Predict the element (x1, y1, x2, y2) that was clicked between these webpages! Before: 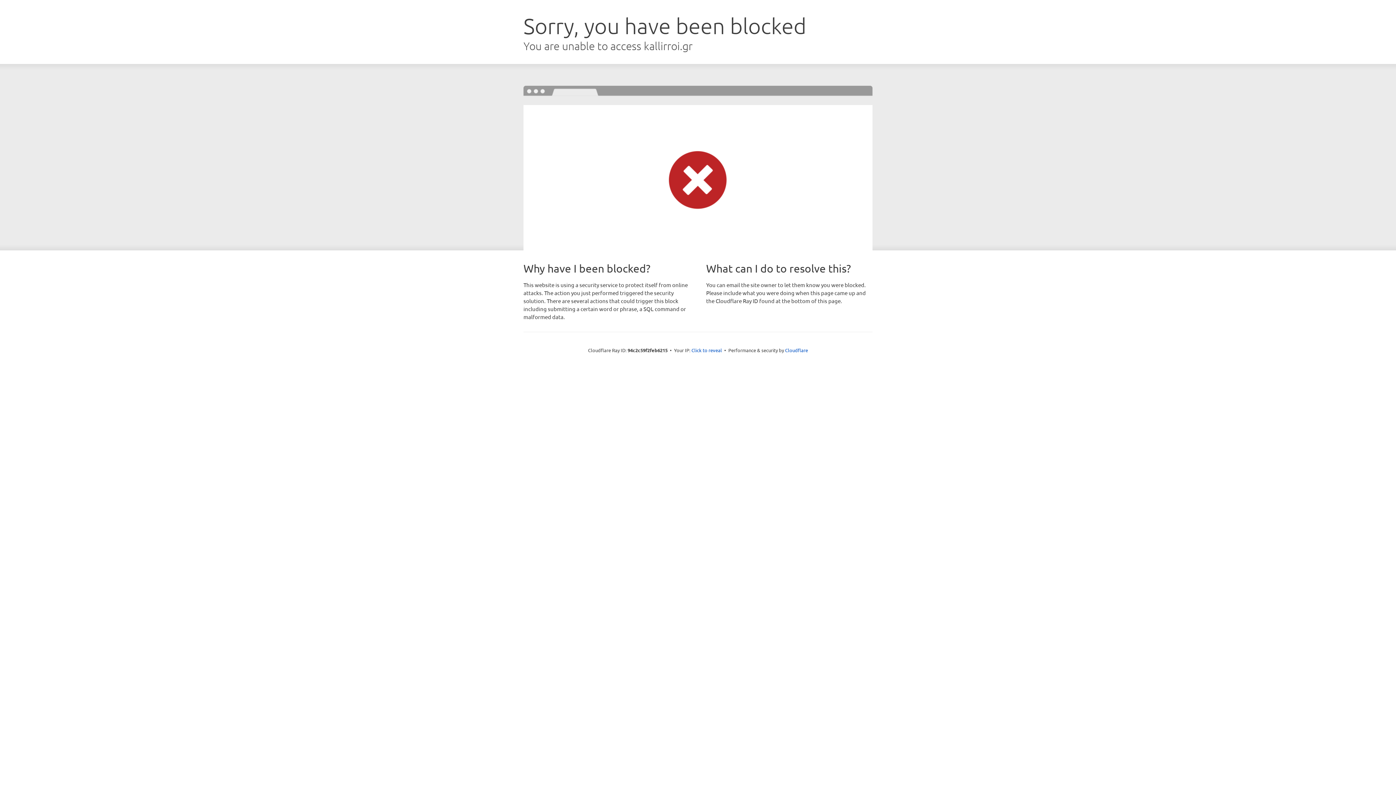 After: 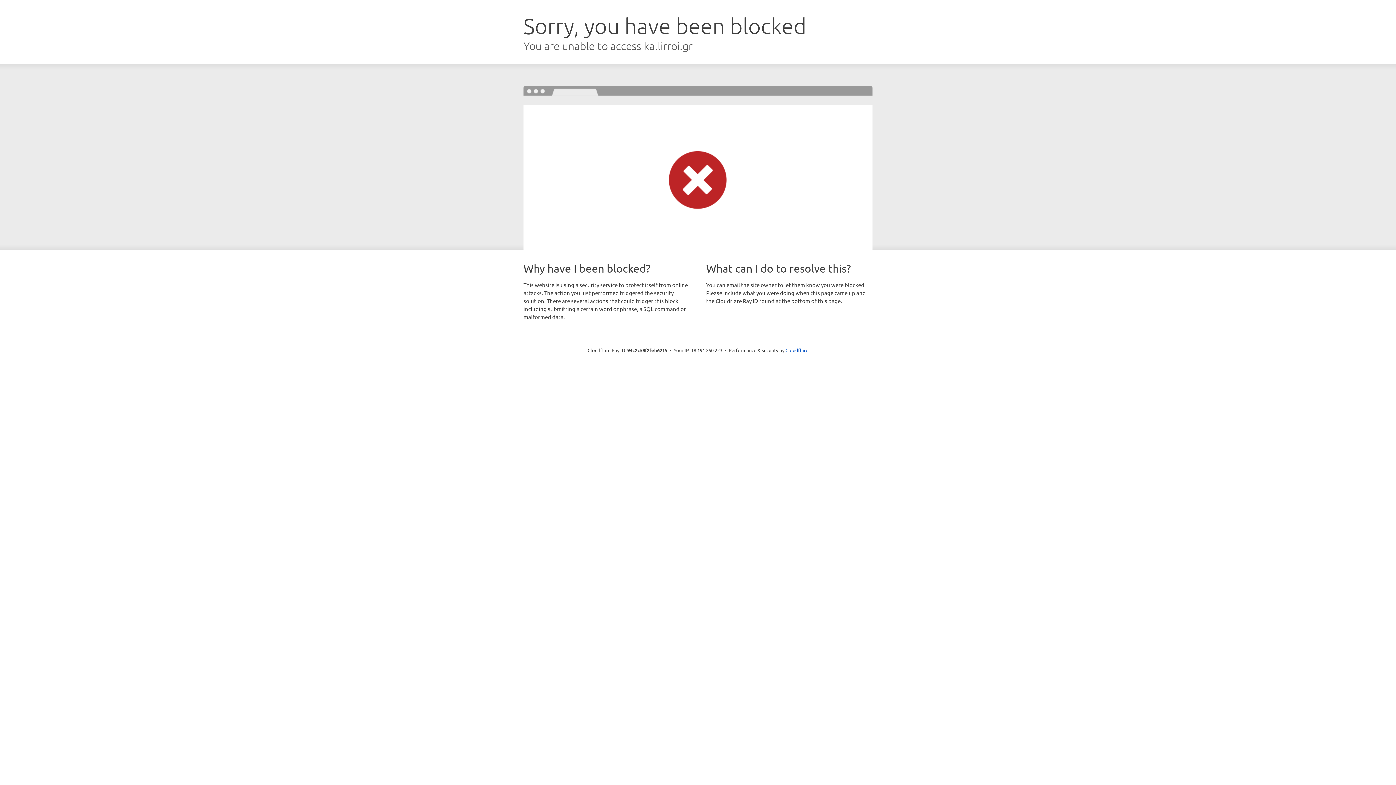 Action: bbox: (691, 346, 722, 353) label: Click to reveal